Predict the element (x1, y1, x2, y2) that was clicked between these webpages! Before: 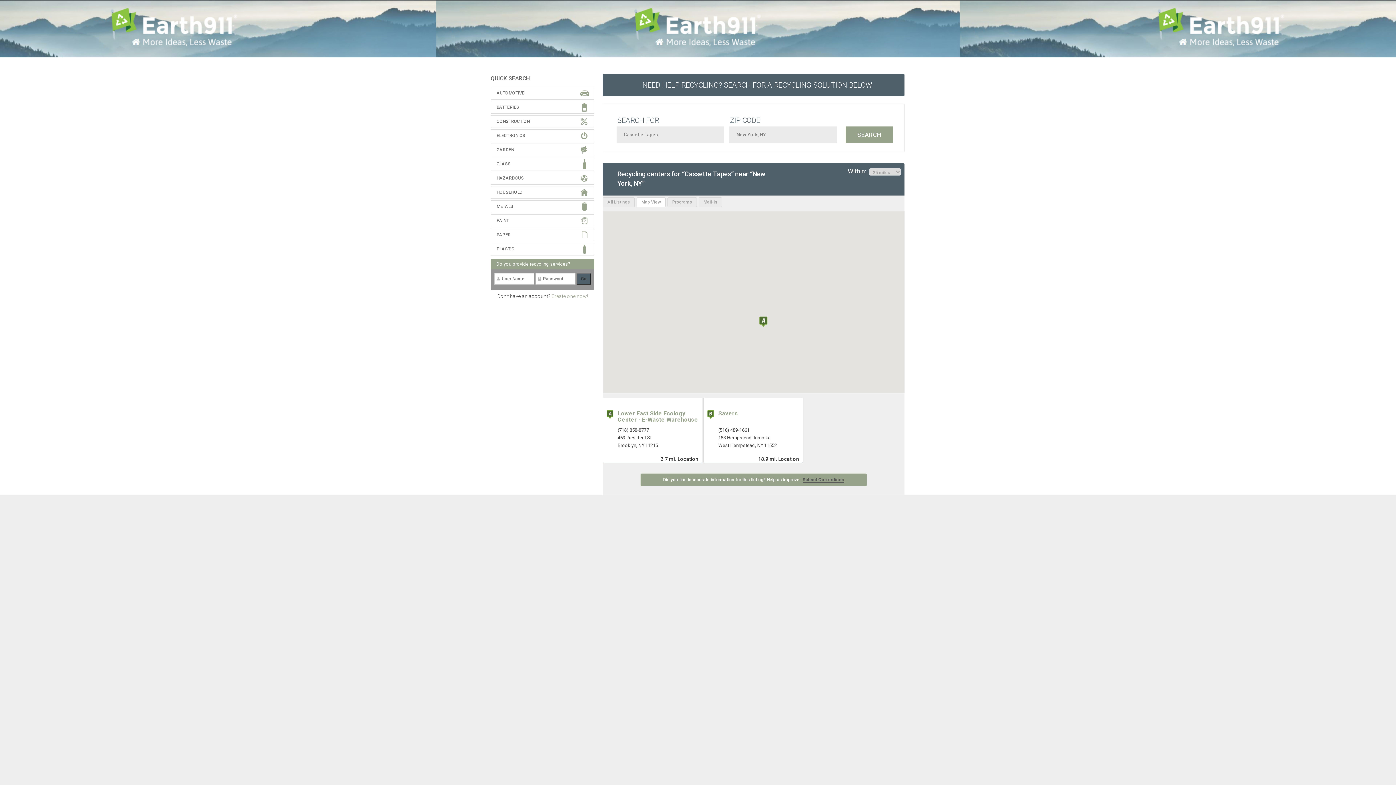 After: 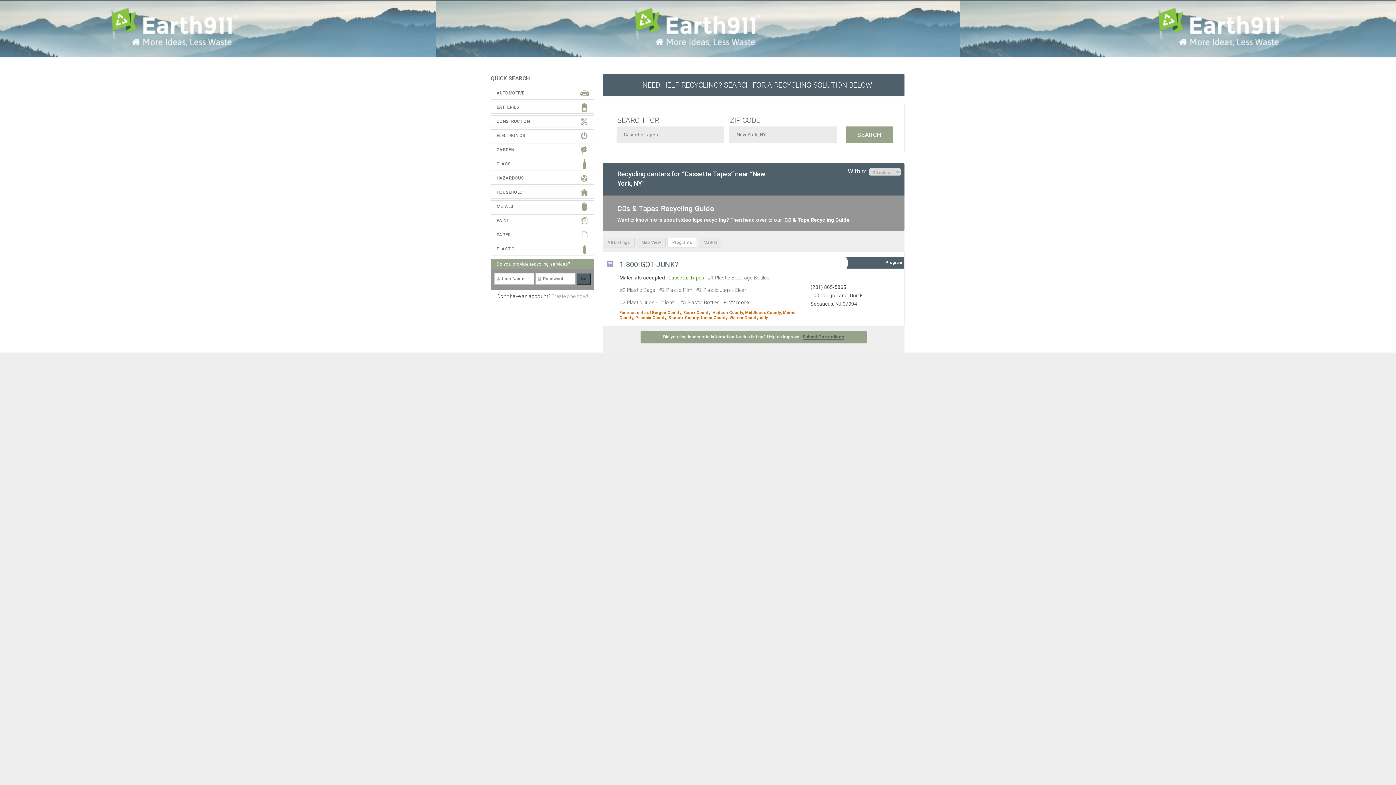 Action: label: Programs bbox: (667, 197, 697, 207)